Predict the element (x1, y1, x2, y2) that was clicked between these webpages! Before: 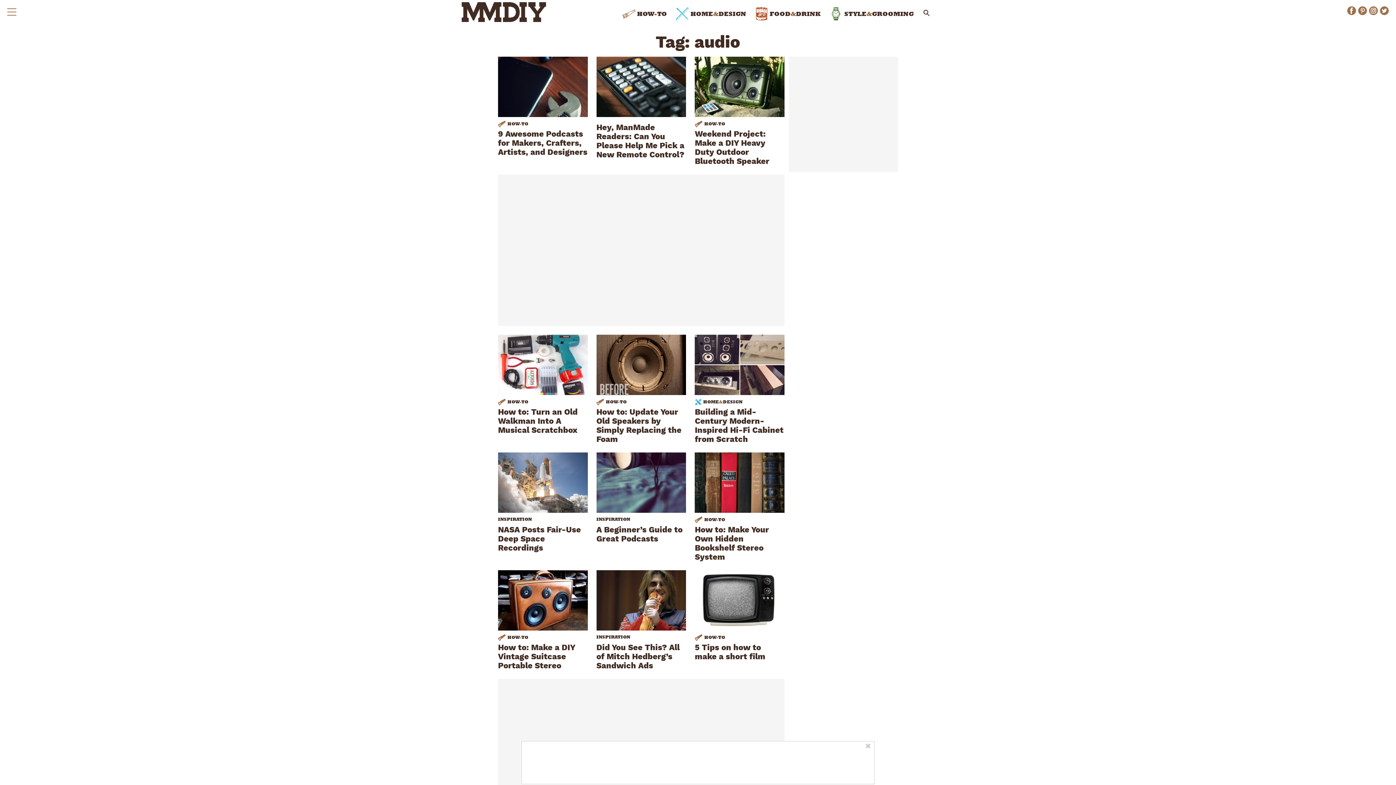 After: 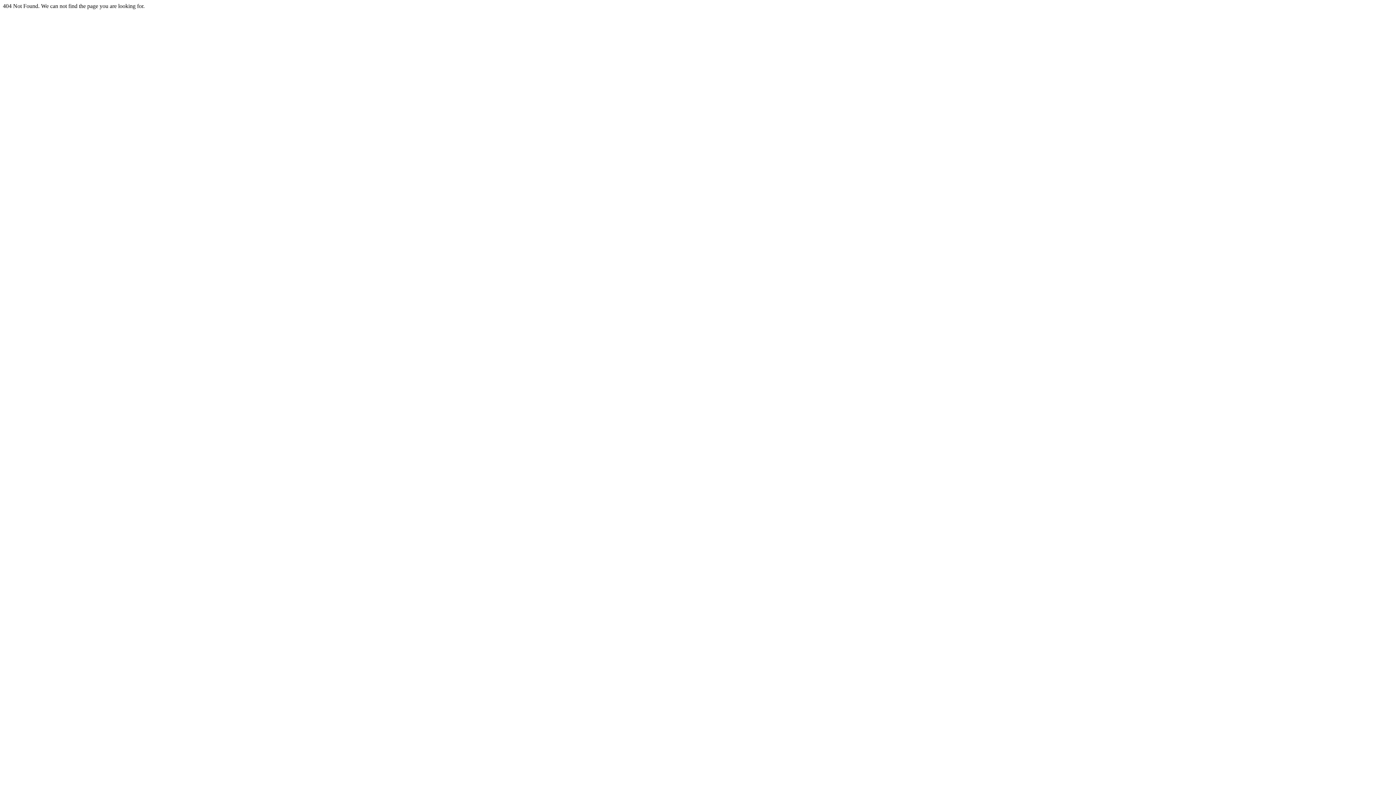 Action: bbox: (498, 516, 587, 523) label: INSPIRATION